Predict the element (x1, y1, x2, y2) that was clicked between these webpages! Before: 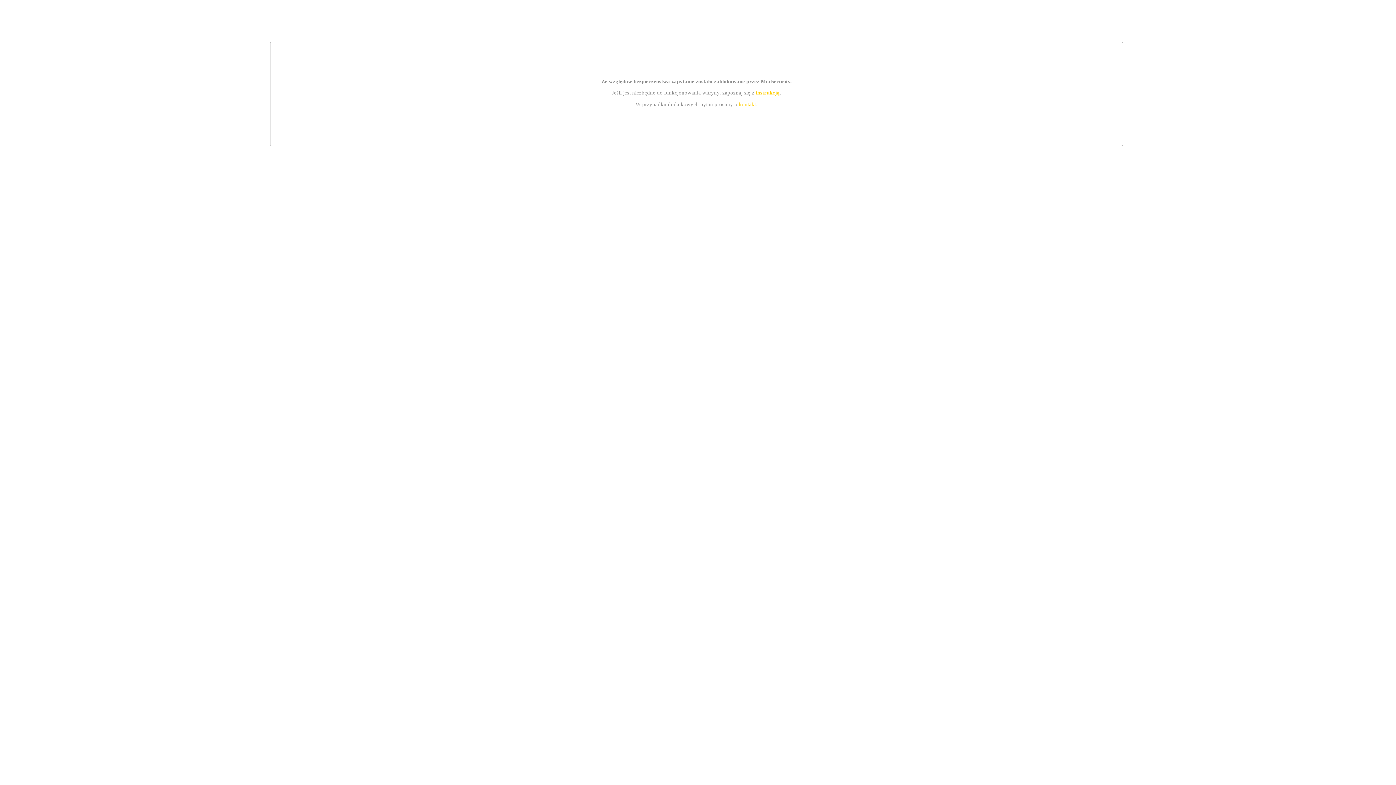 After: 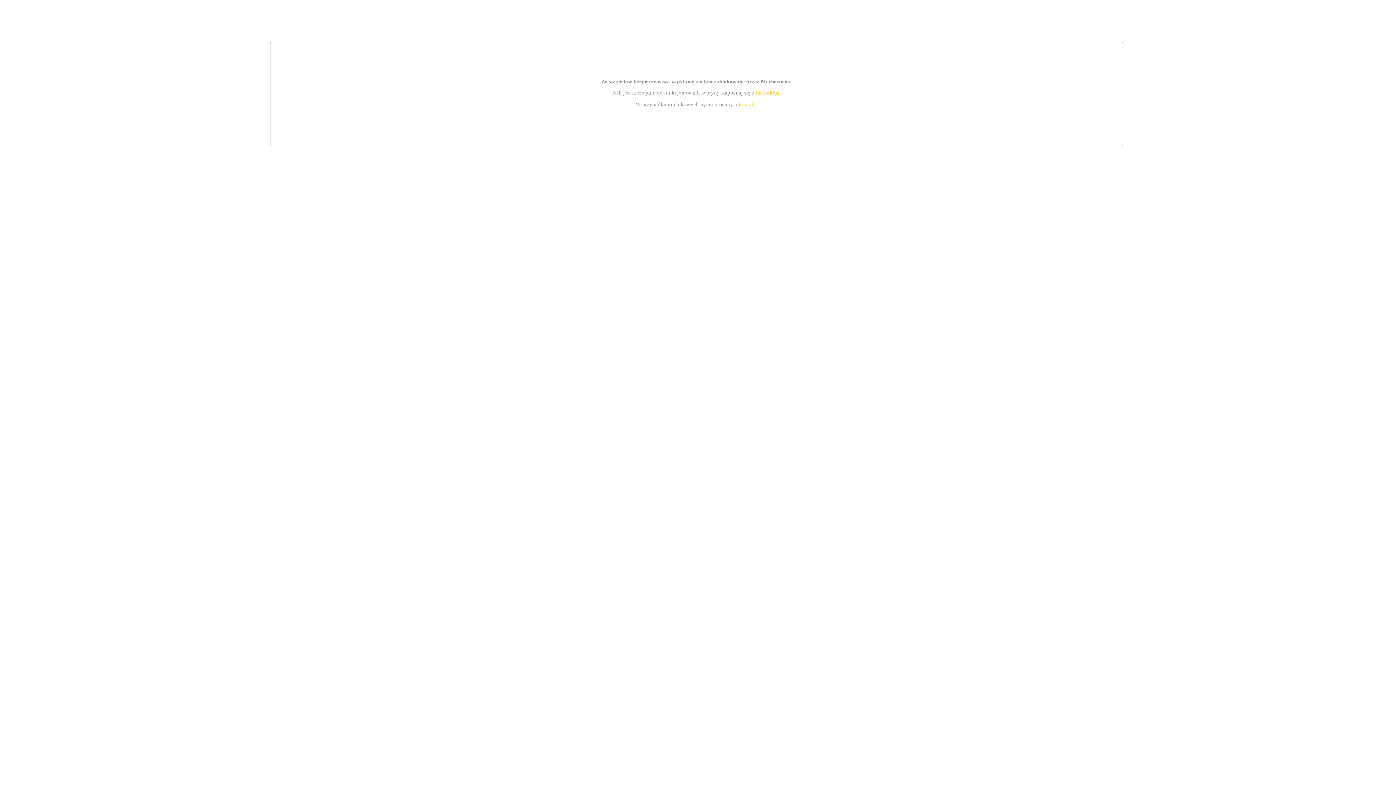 Action: bbox: (755, 89, 779, 95) label: instrukcją